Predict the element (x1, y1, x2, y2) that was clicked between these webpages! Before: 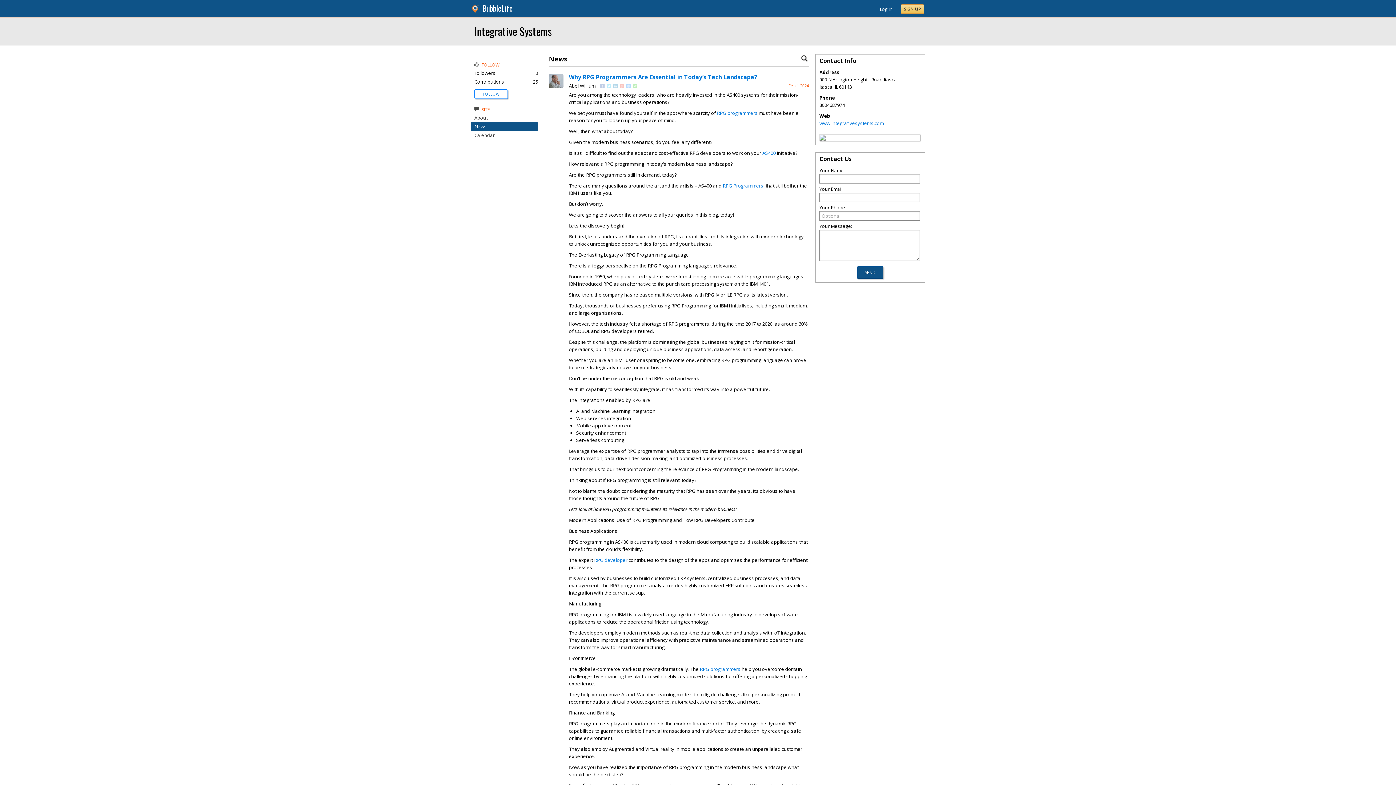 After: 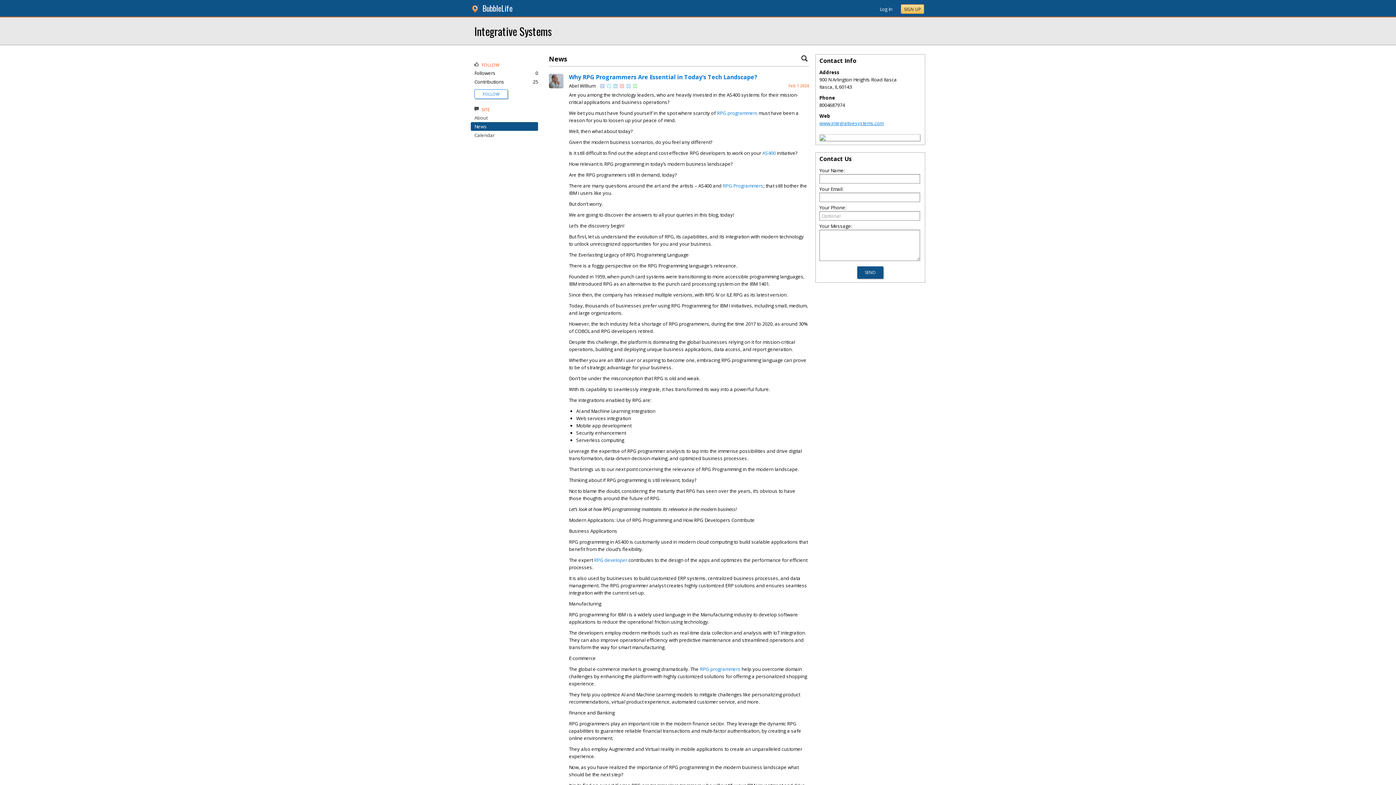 Action: bbox: (819, 120, 884, 126) label: www.integrativesystems.com